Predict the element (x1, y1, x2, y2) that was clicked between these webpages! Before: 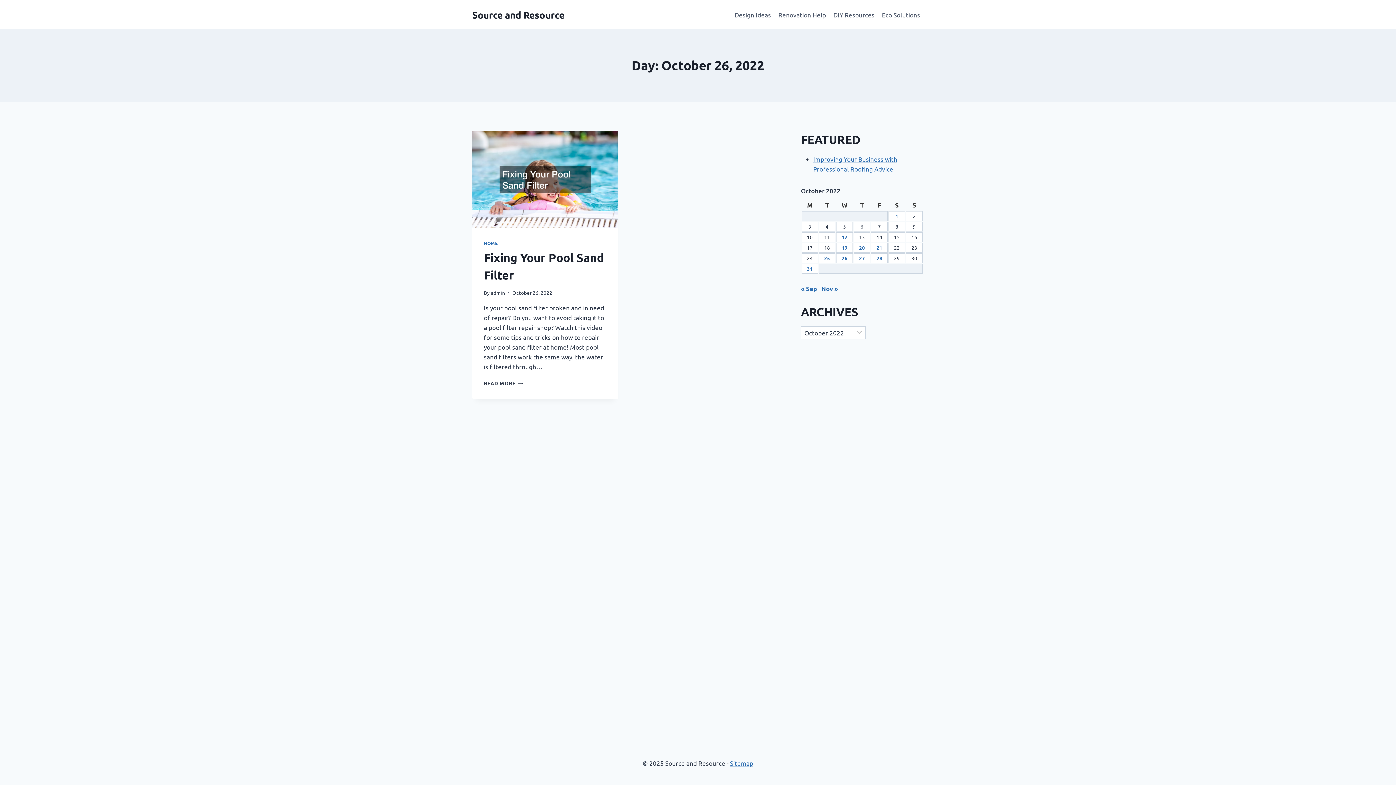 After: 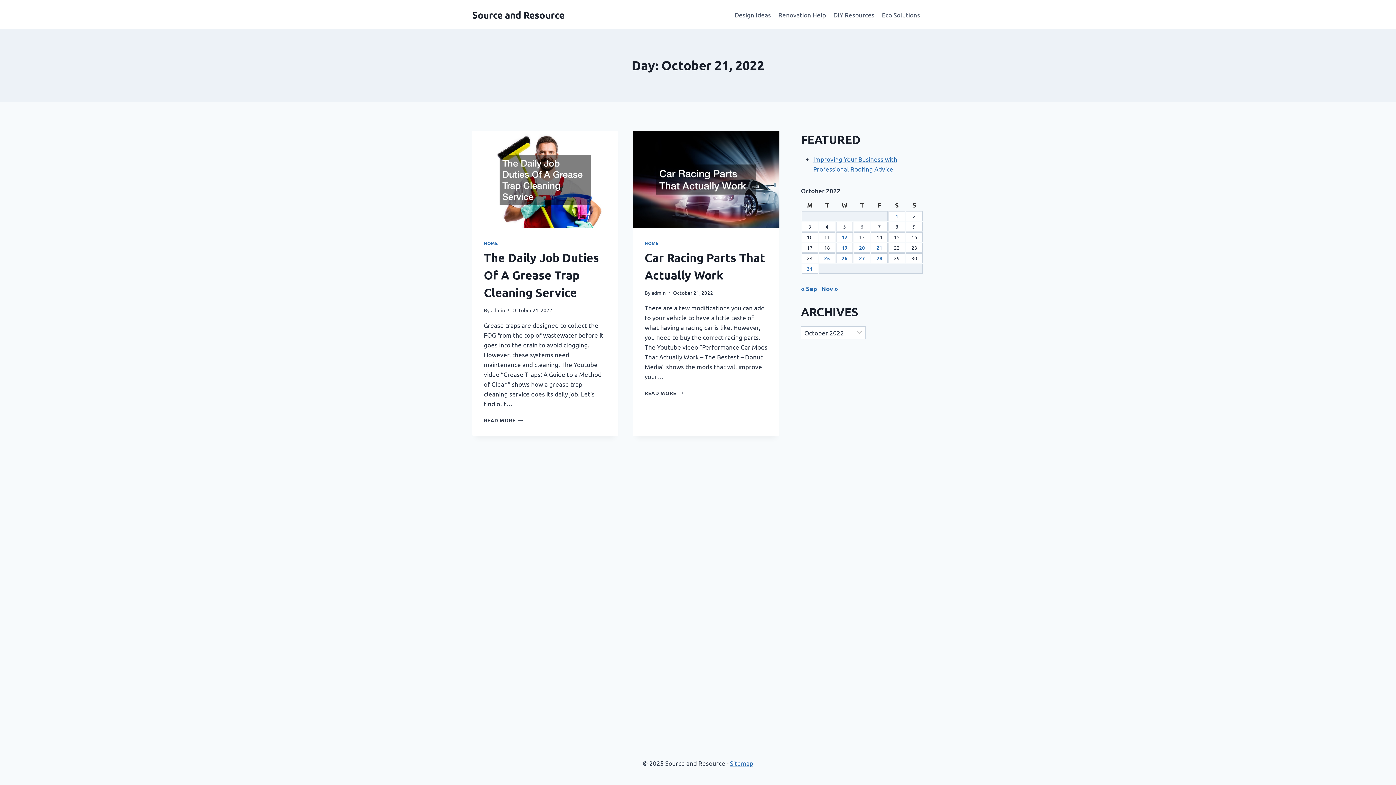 Action: label: Posts published on October 21, 2022 bbox: (876, 244, 882, 250)